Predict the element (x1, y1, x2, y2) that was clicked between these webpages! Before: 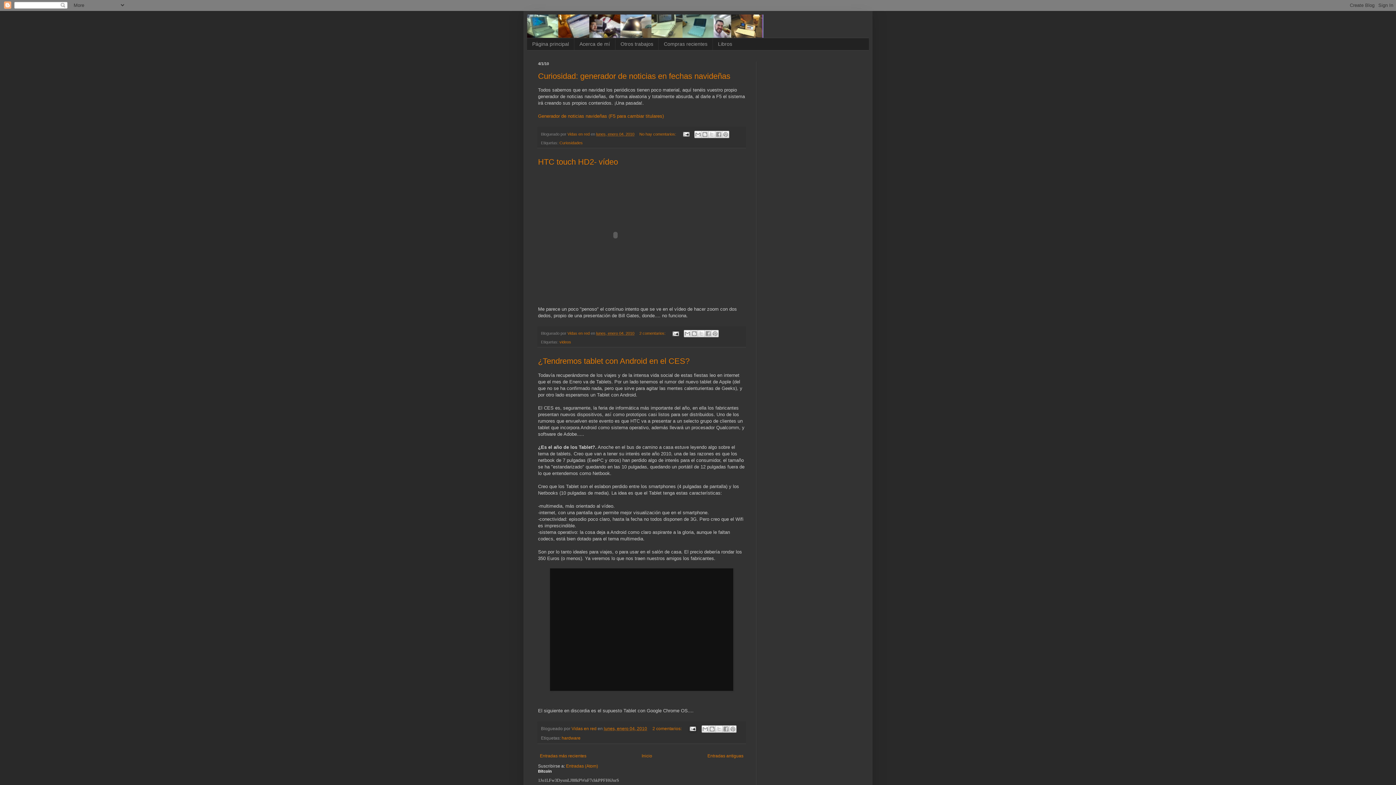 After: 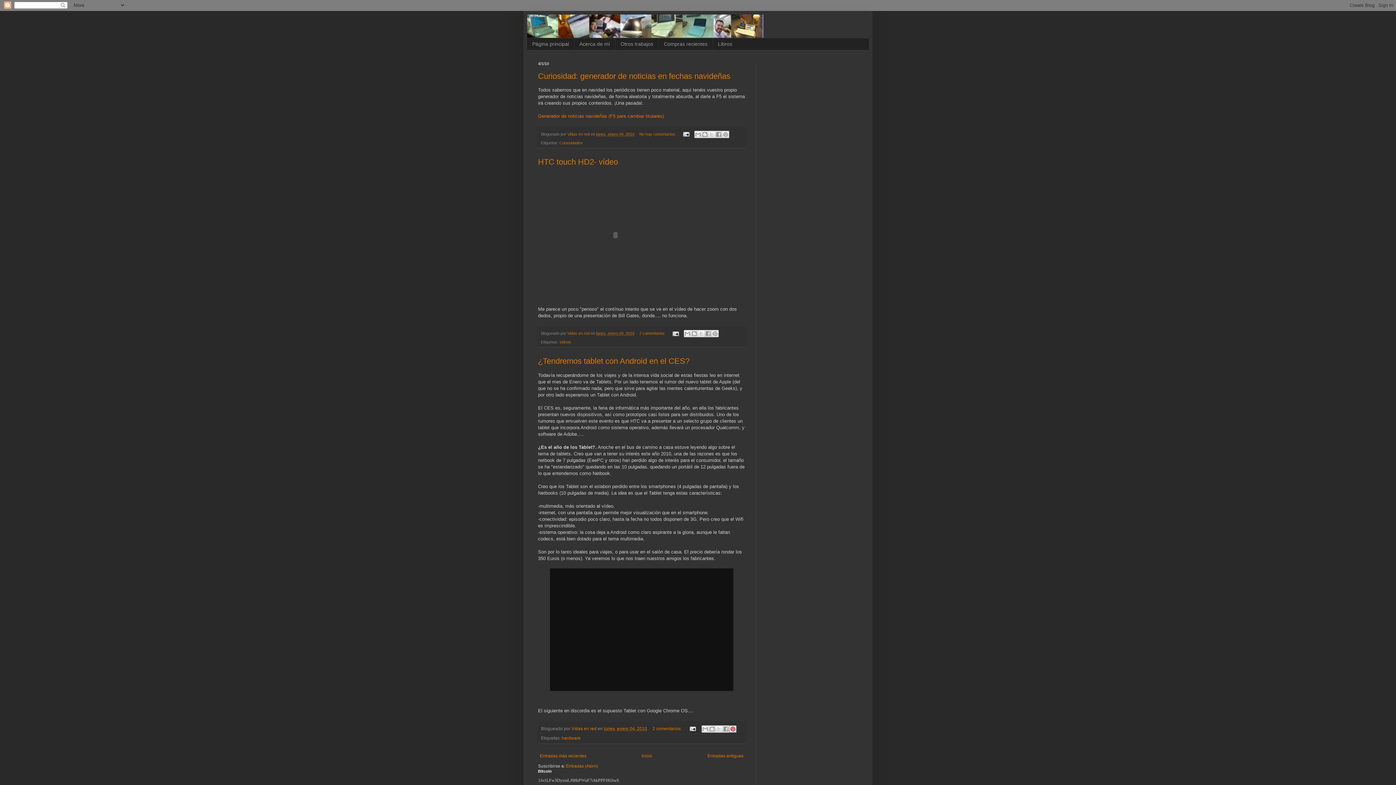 Action: bbox: (729, 725, 736, 732) label: Compartir en Pinterest